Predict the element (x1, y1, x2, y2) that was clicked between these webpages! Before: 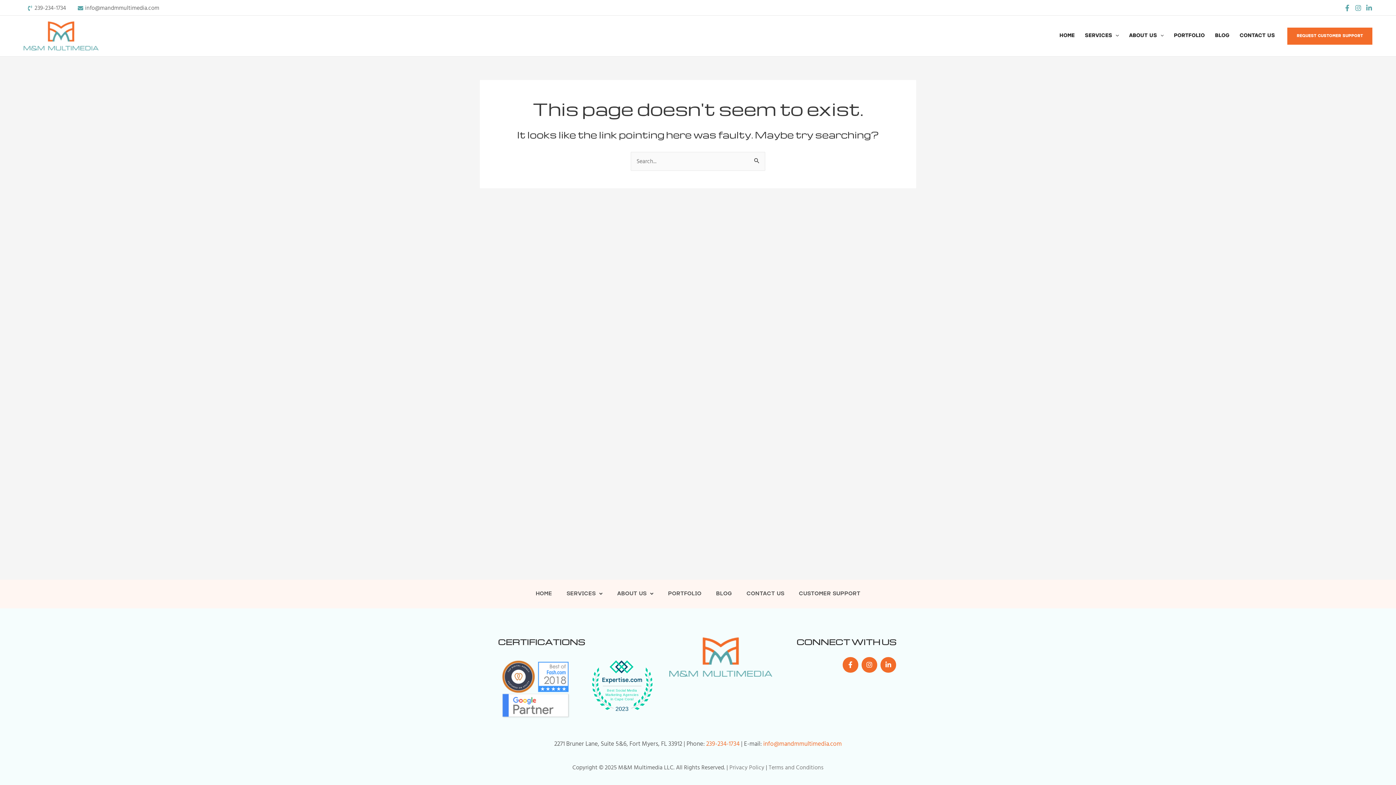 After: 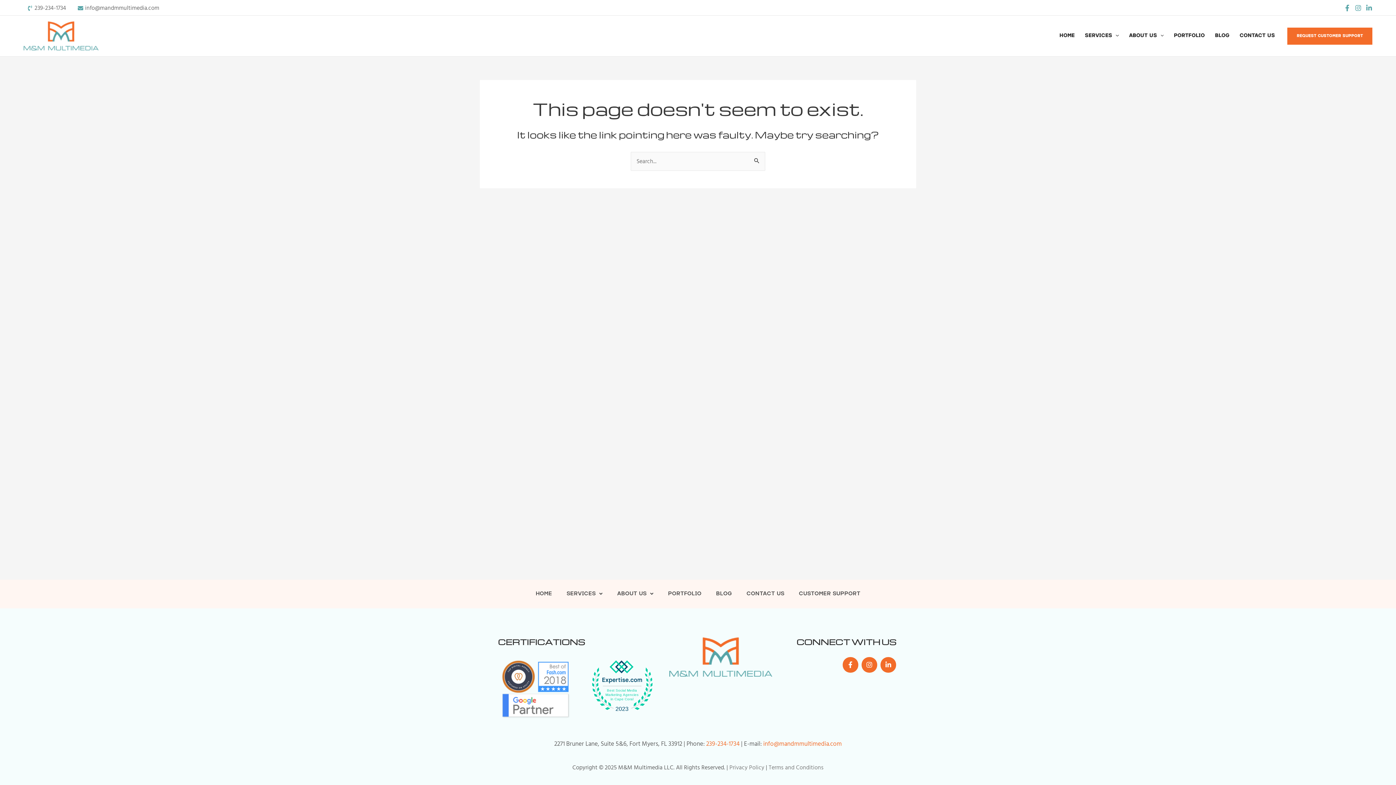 Action: bbox: (501, 672, 536, 681)